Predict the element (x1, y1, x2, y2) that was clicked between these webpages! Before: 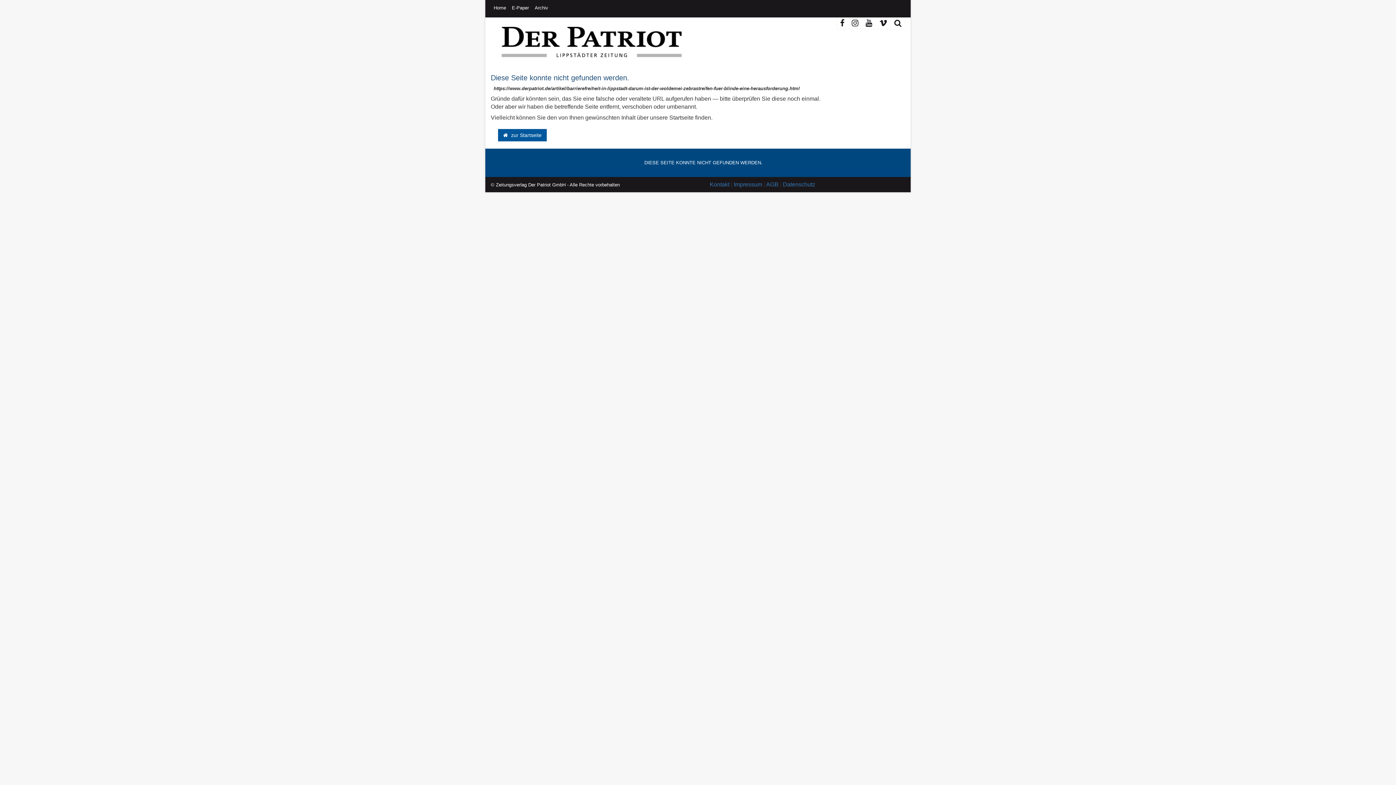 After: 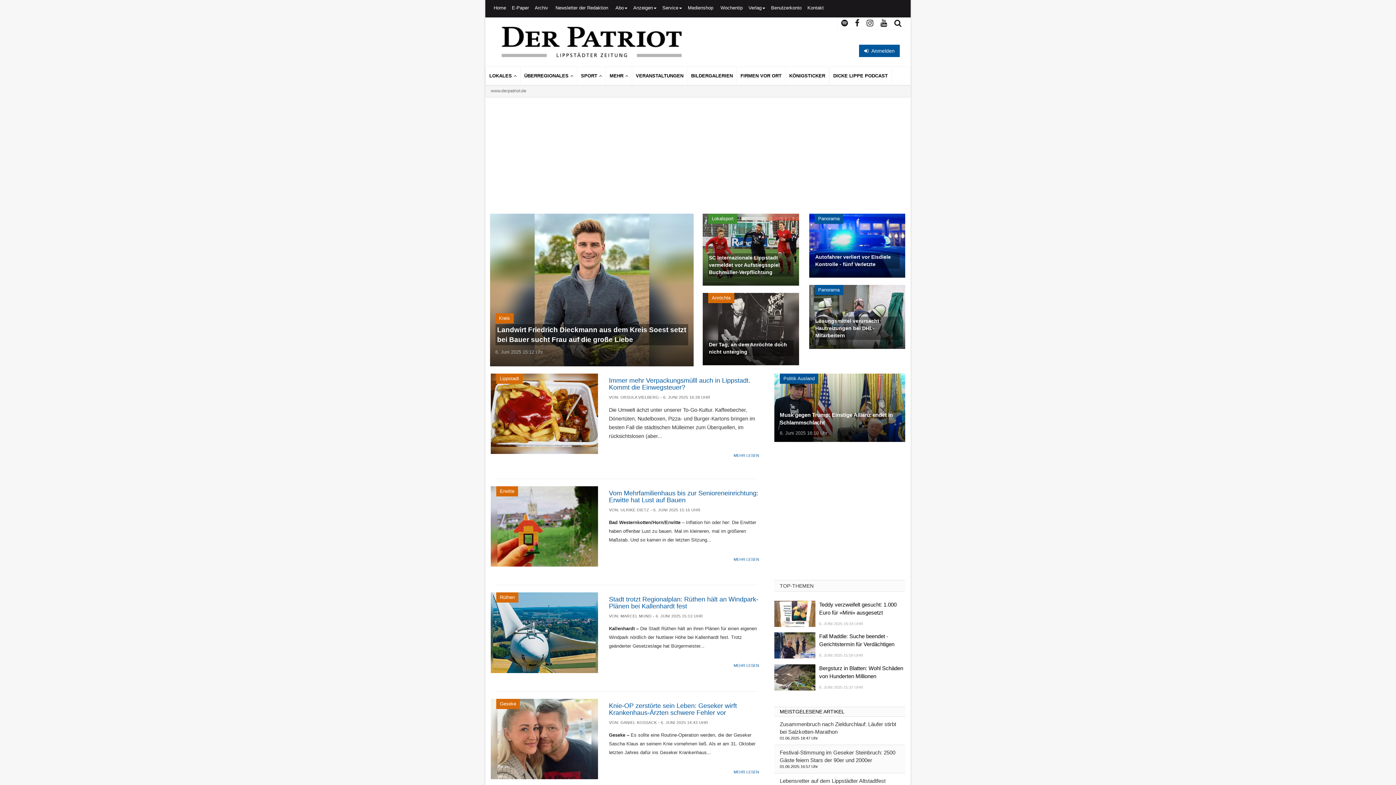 Action: bbox: (498, 129, 546, 141) label:  zur Startseite